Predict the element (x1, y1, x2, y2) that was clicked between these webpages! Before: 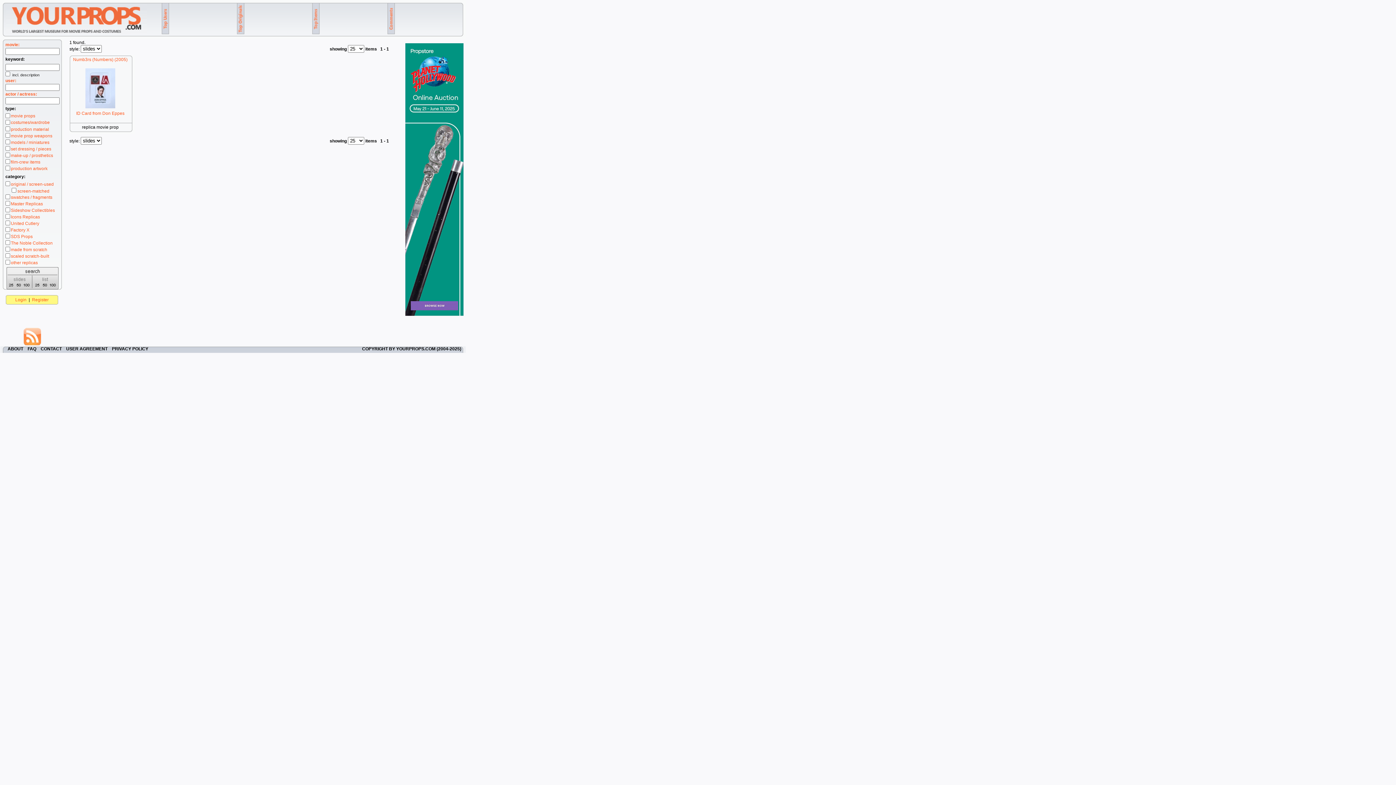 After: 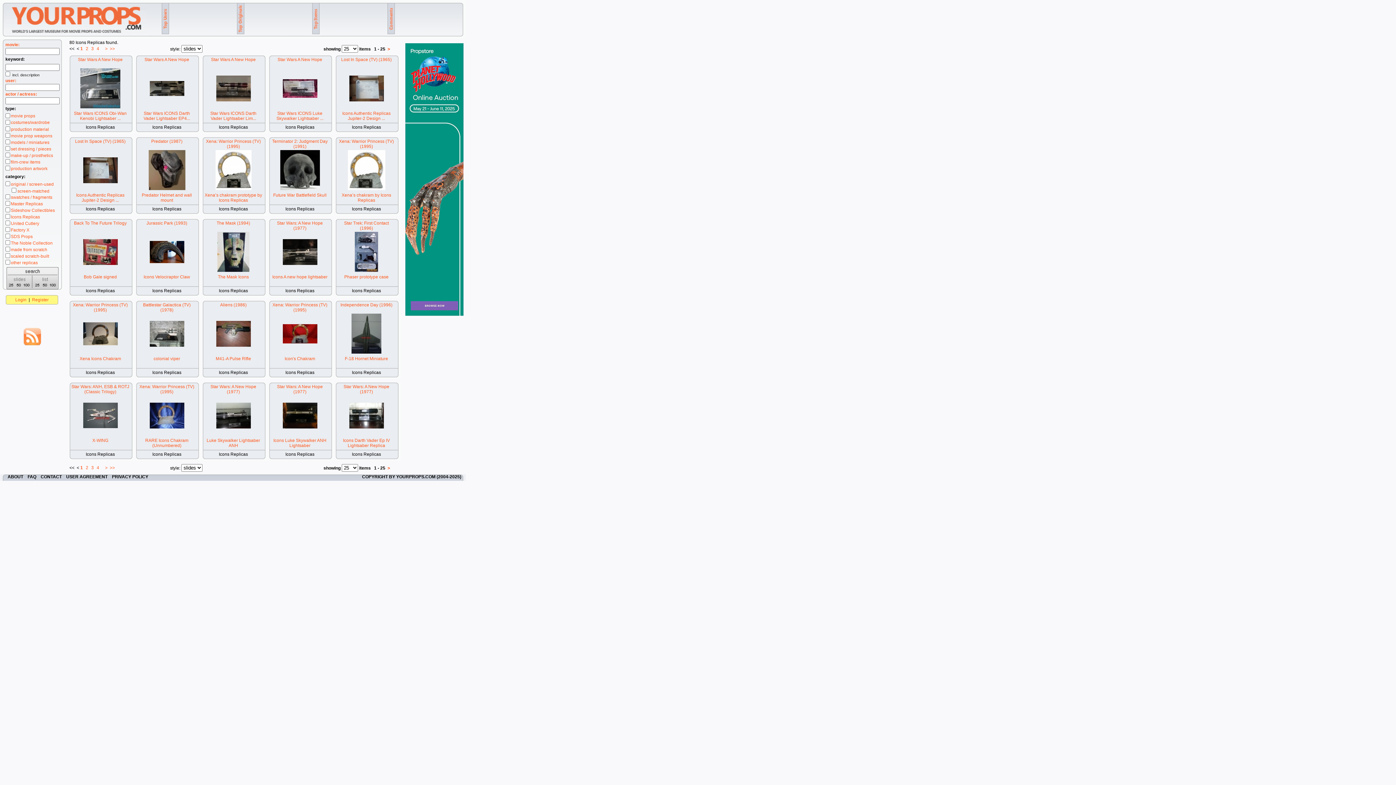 Action: label: Icons Replicas bbox: (10, 214, 40, 219)